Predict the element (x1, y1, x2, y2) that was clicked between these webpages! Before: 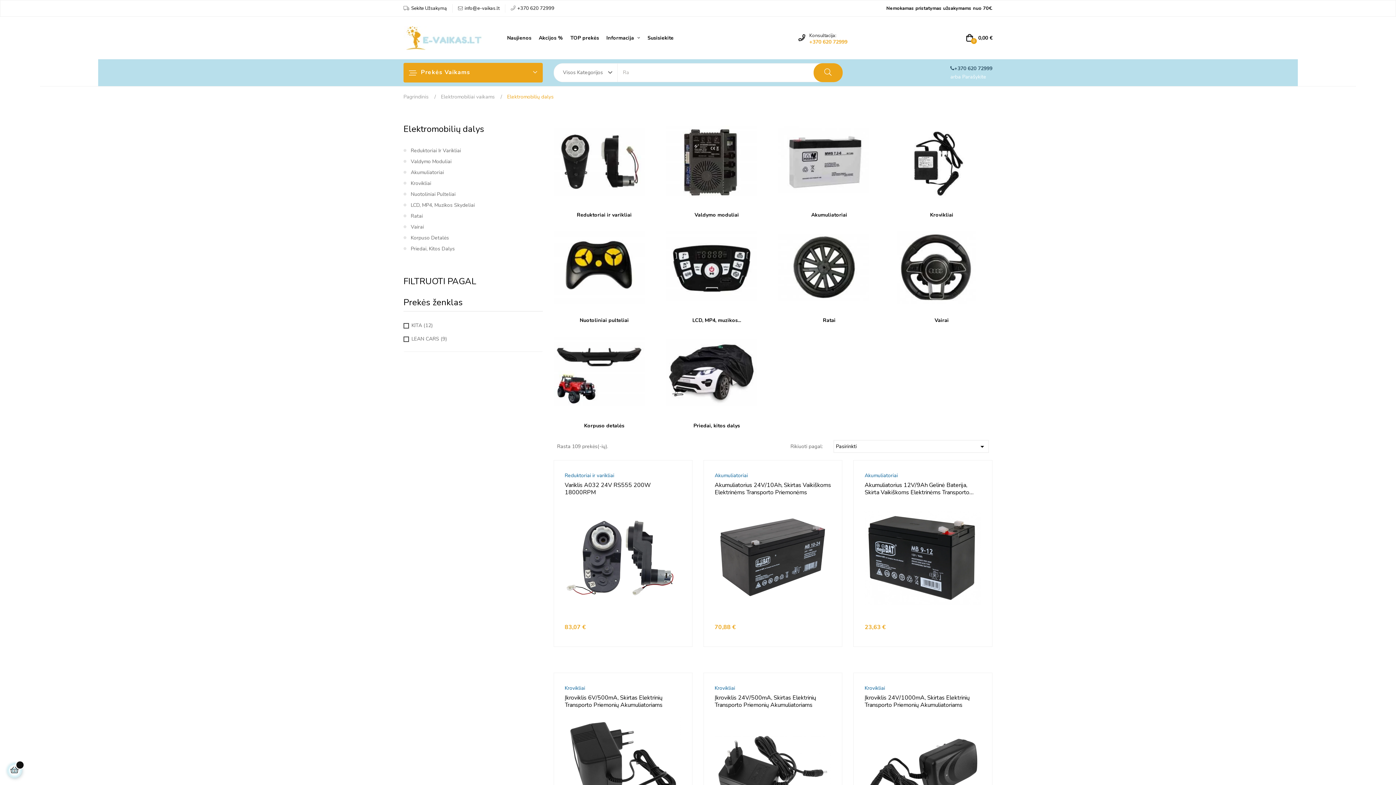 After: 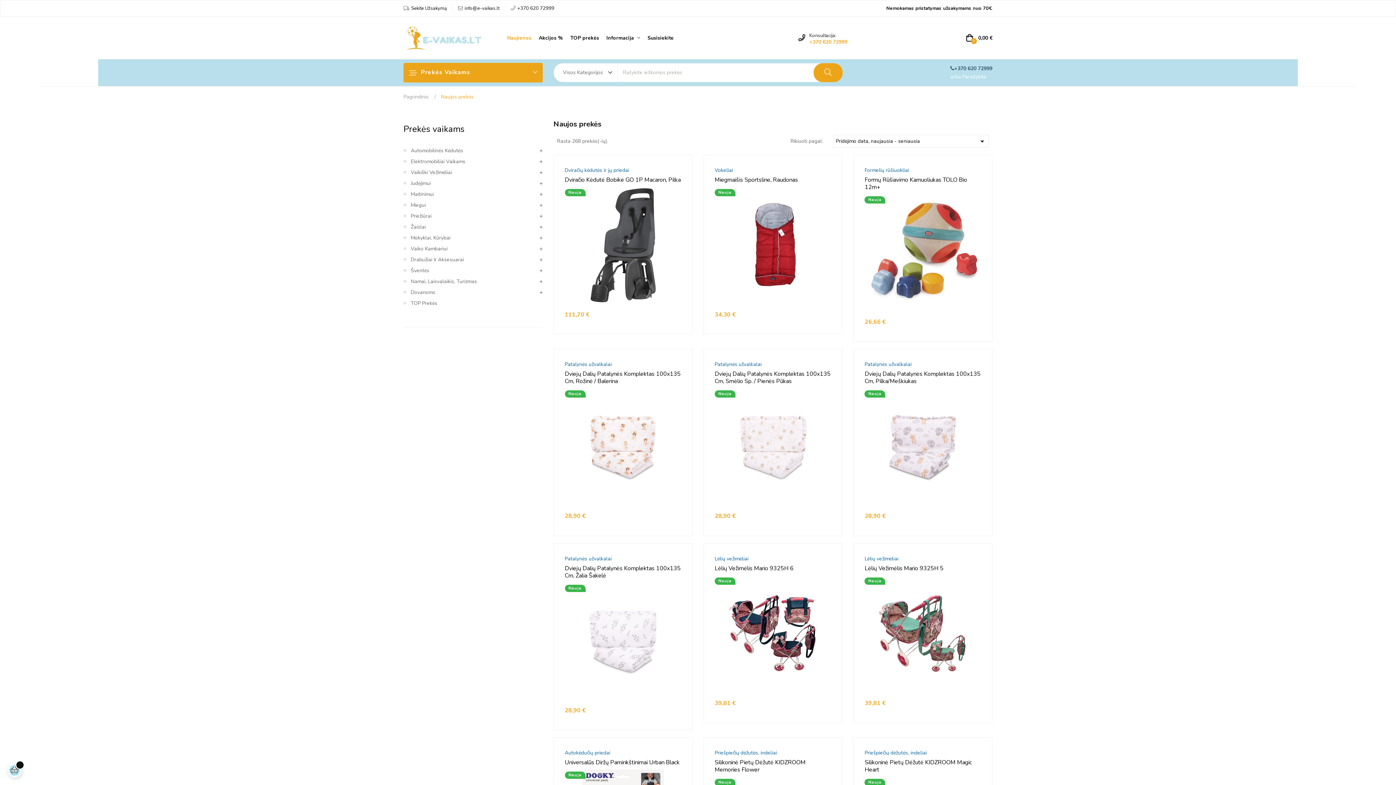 Action: label: Naujienos bbox: (503, 33, 535, 42)